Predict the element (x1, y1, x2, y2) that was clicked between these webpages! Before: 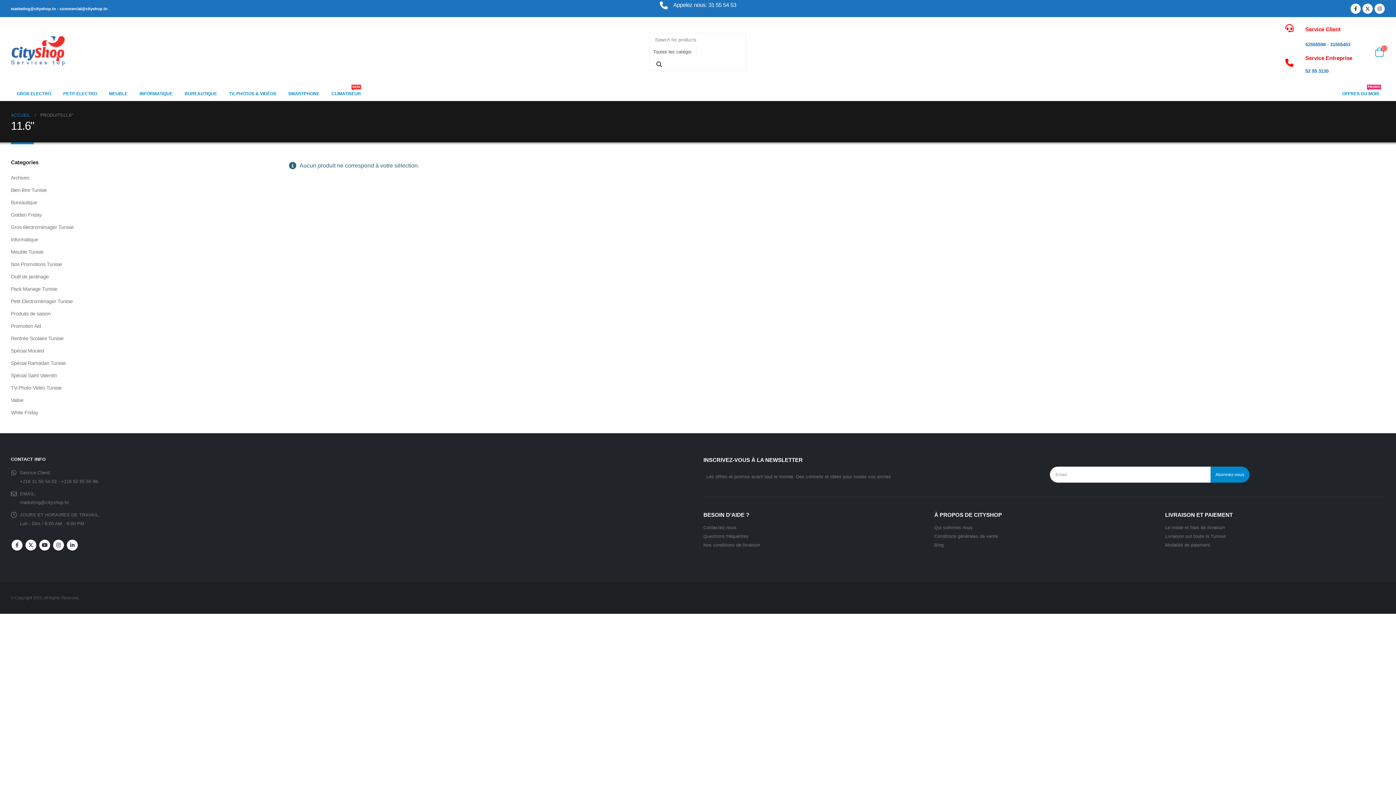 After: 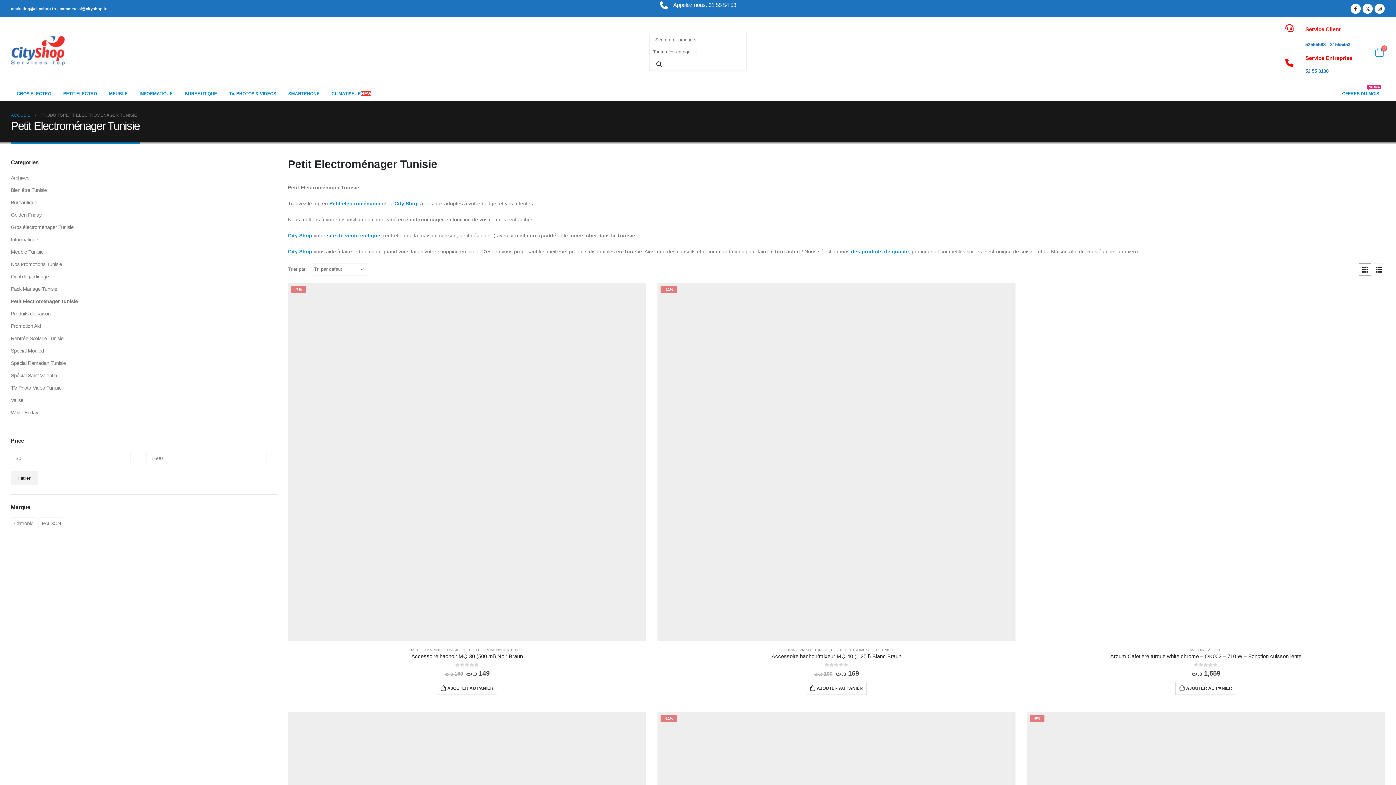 Action: bbox: (10, 295, 72, 307) label: Petit Electroménager Tunisie